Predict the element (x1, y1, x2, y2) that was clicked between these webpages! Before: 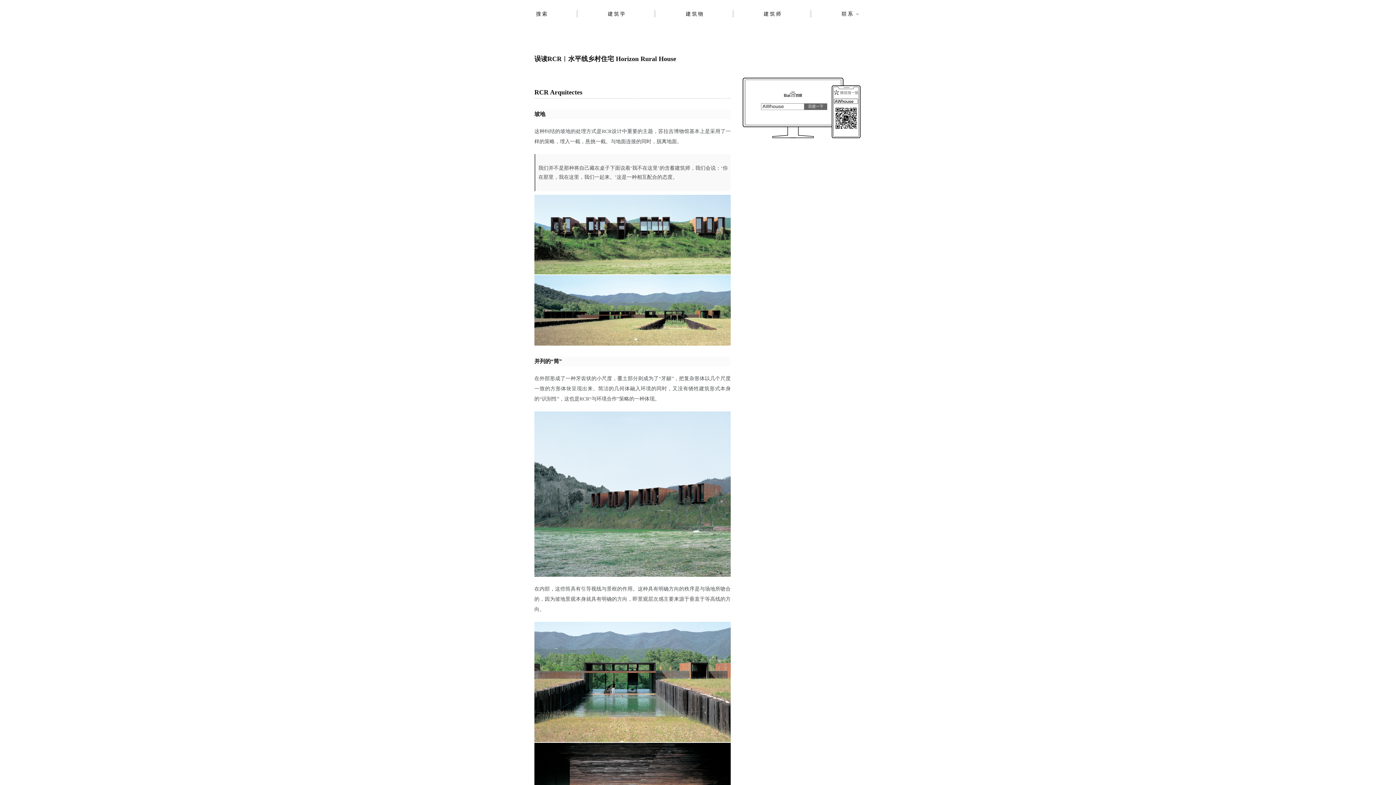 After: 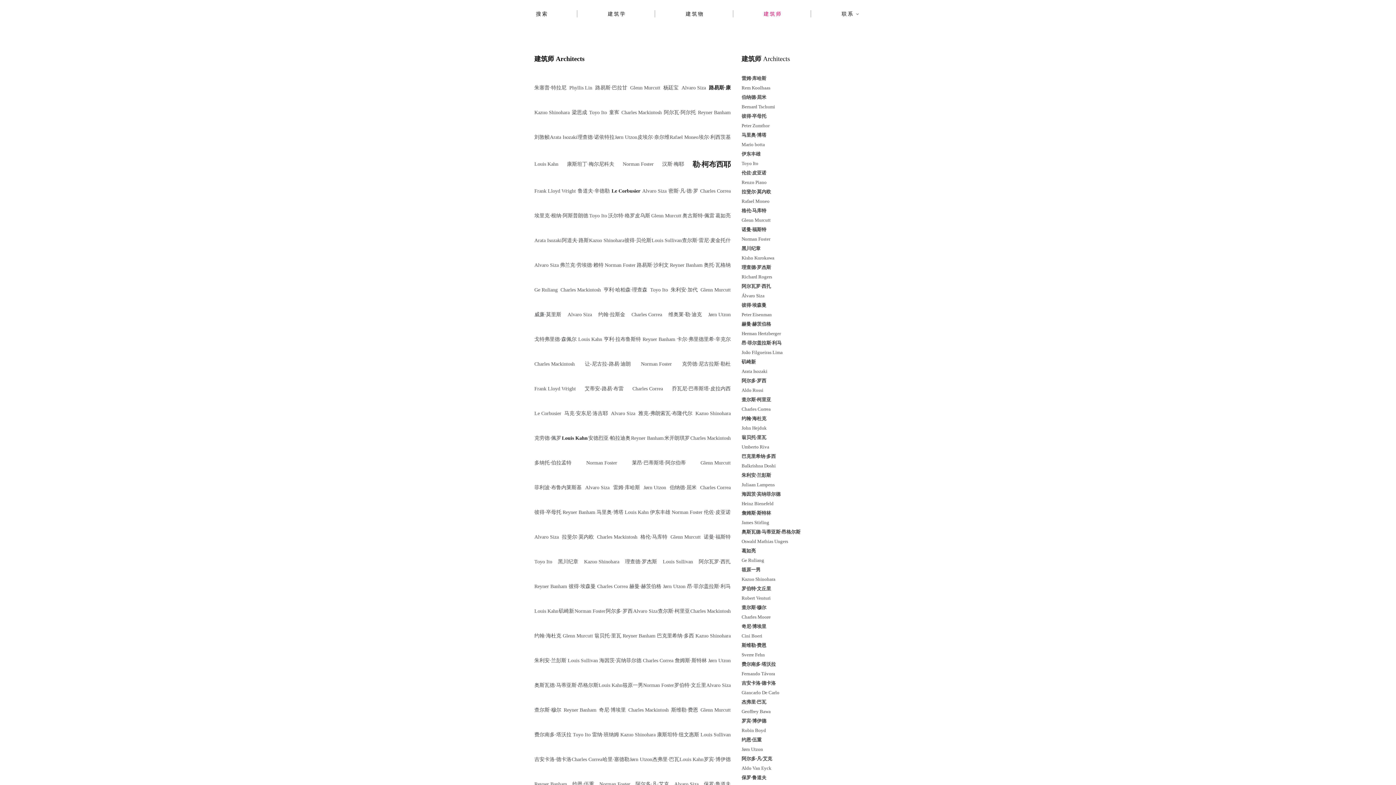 Action: bbox: (734, 0, 811, 27) label: 建筑师